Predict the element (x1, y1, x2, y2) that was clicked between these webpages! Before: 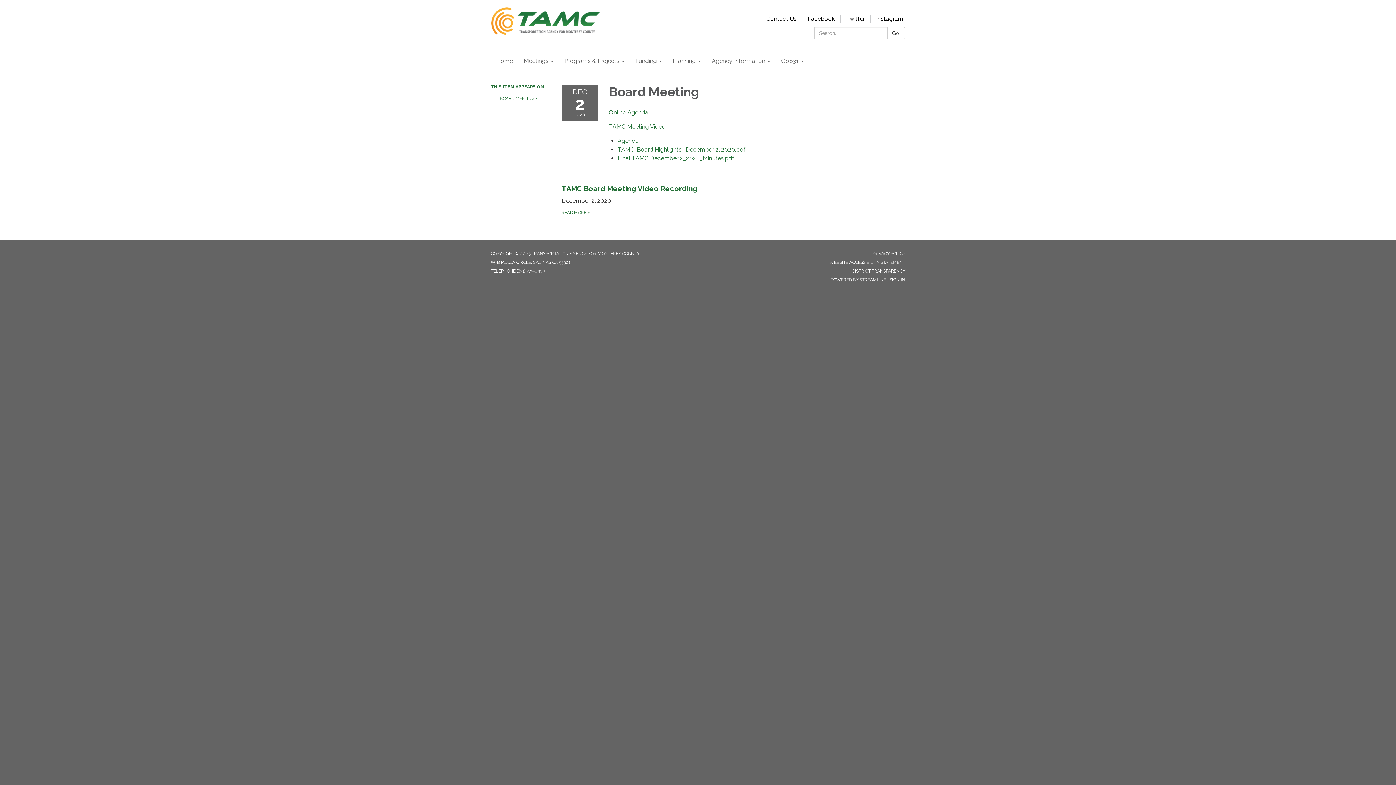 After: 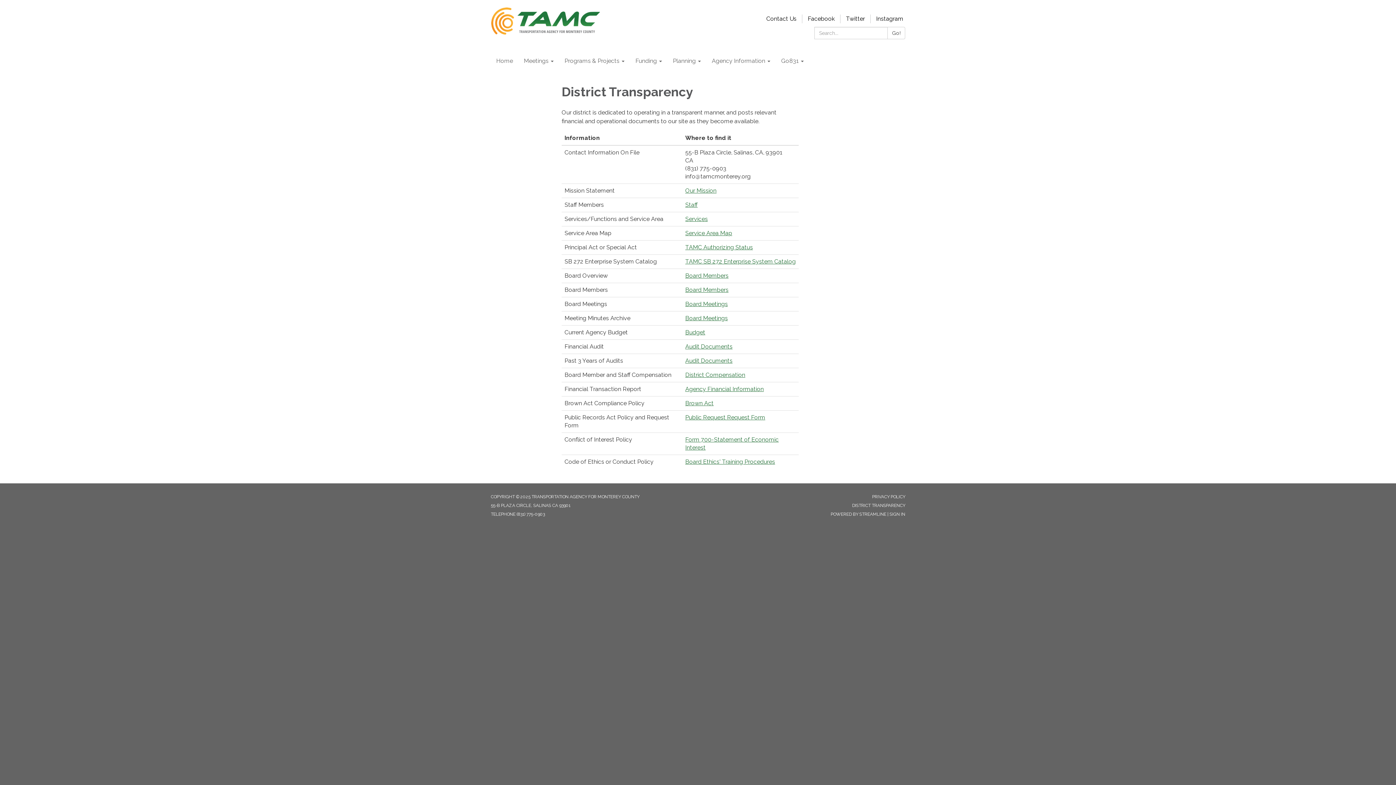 Action: bbox: (852, 268, 905, 273) label: DISTRICT TRANSPARENCY